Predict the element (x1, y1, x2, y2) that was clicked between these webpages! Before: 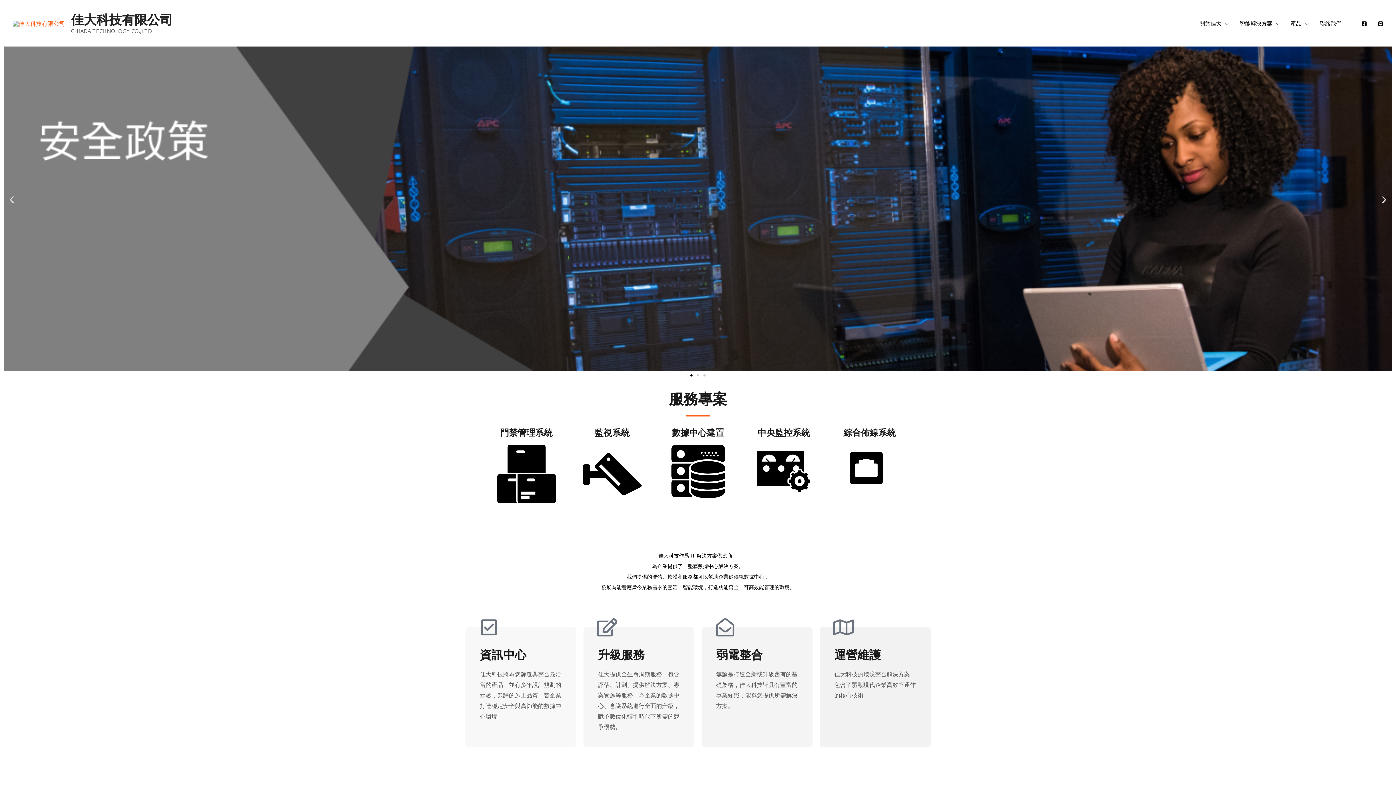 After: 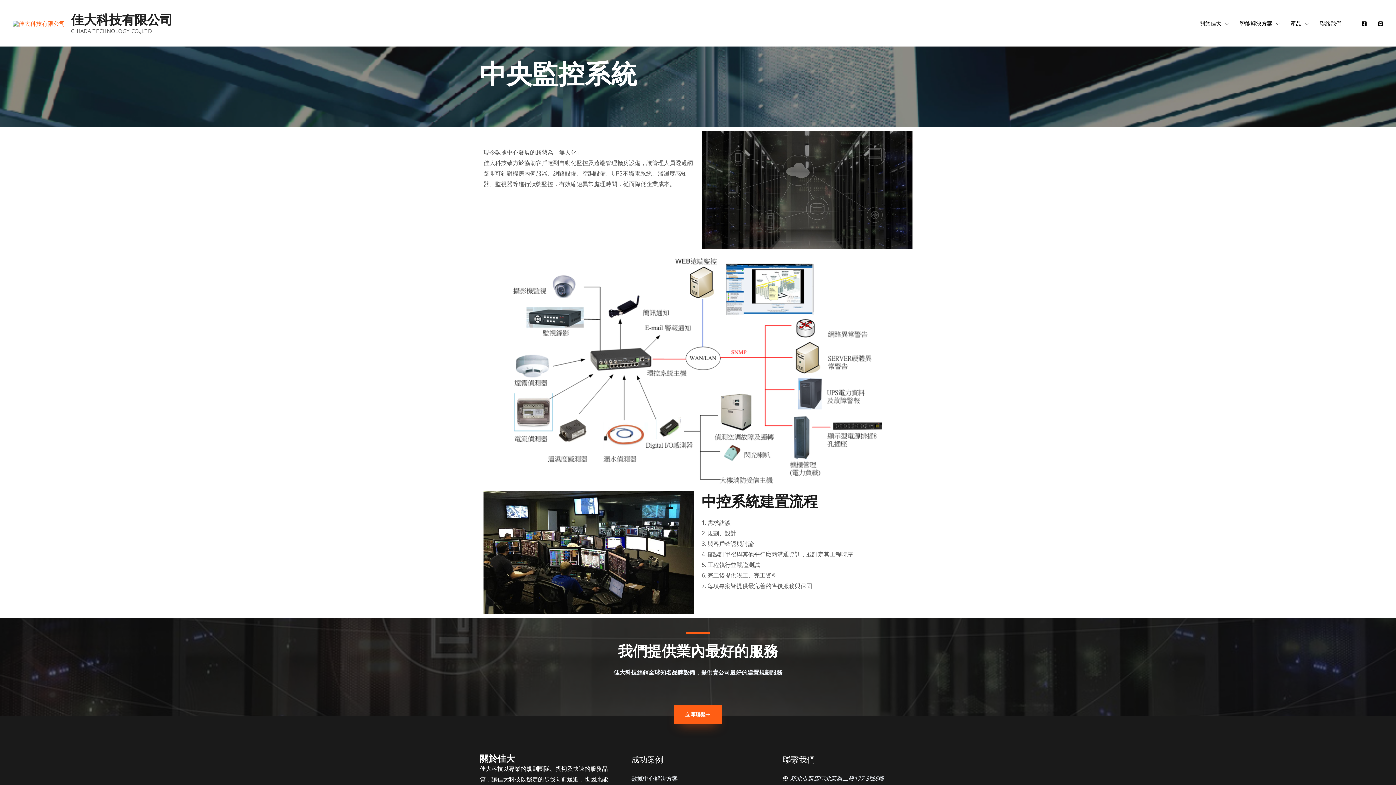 Action: bbox: (757, 445, 810, 498)